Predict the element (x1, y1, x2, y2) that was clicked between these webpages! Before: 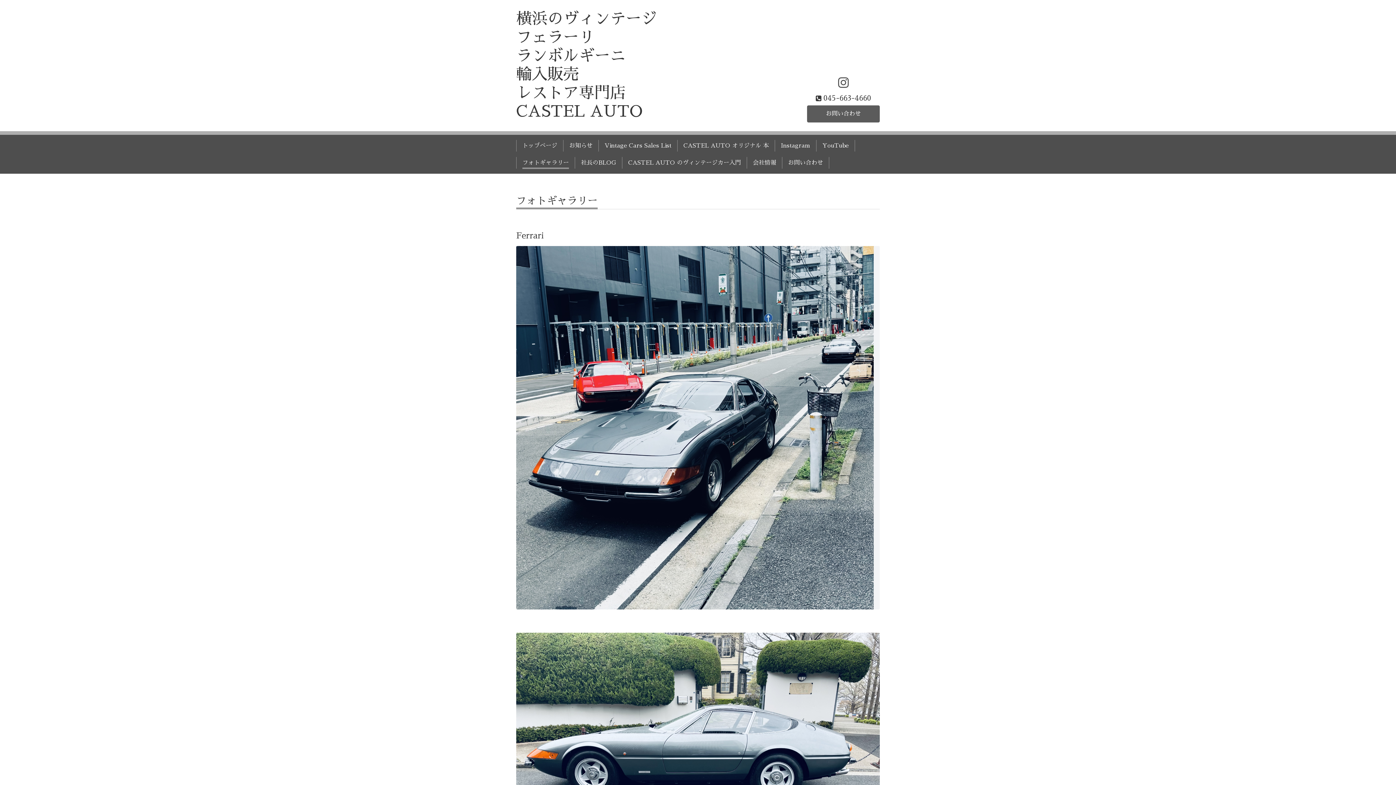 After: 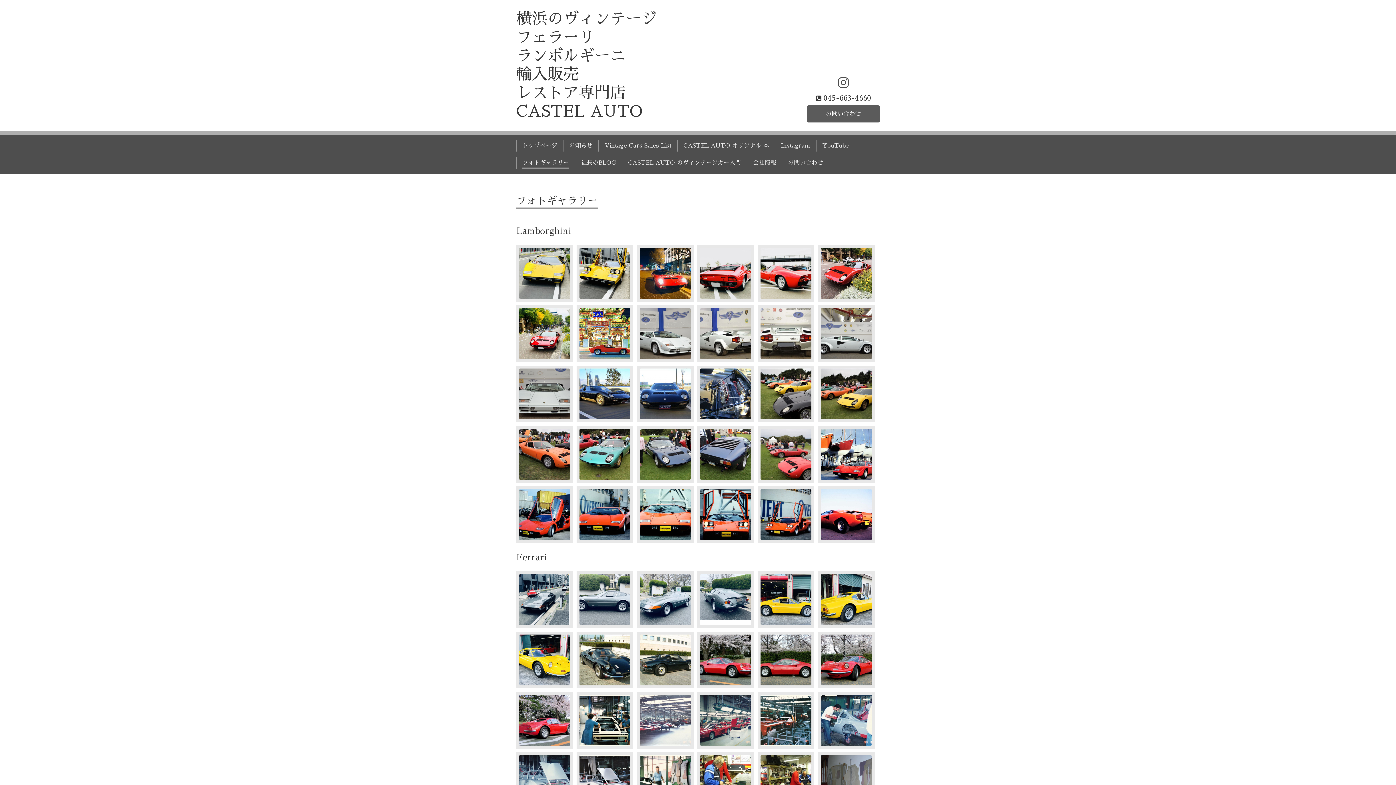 Action: bbox: (516, 196, 597, 209) label: フォトギャラリー